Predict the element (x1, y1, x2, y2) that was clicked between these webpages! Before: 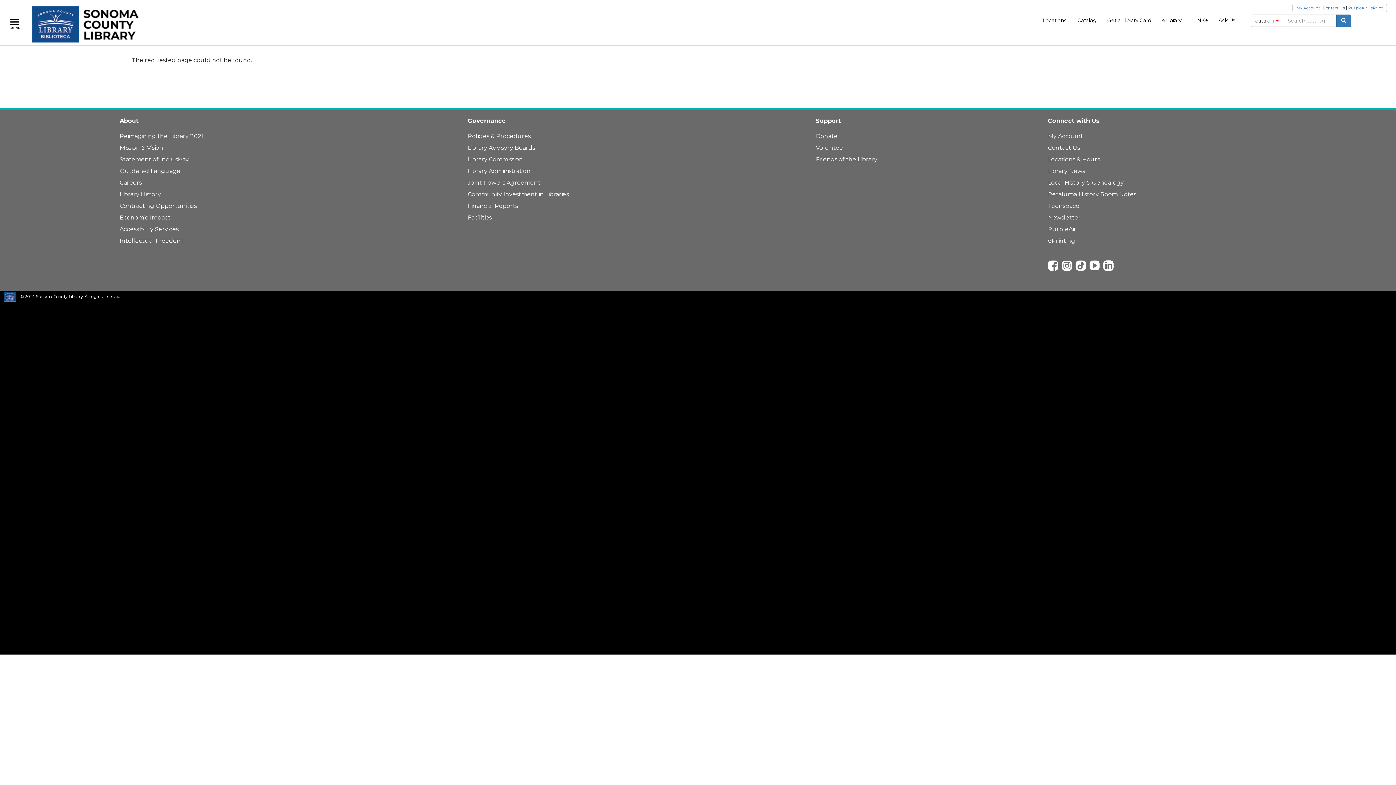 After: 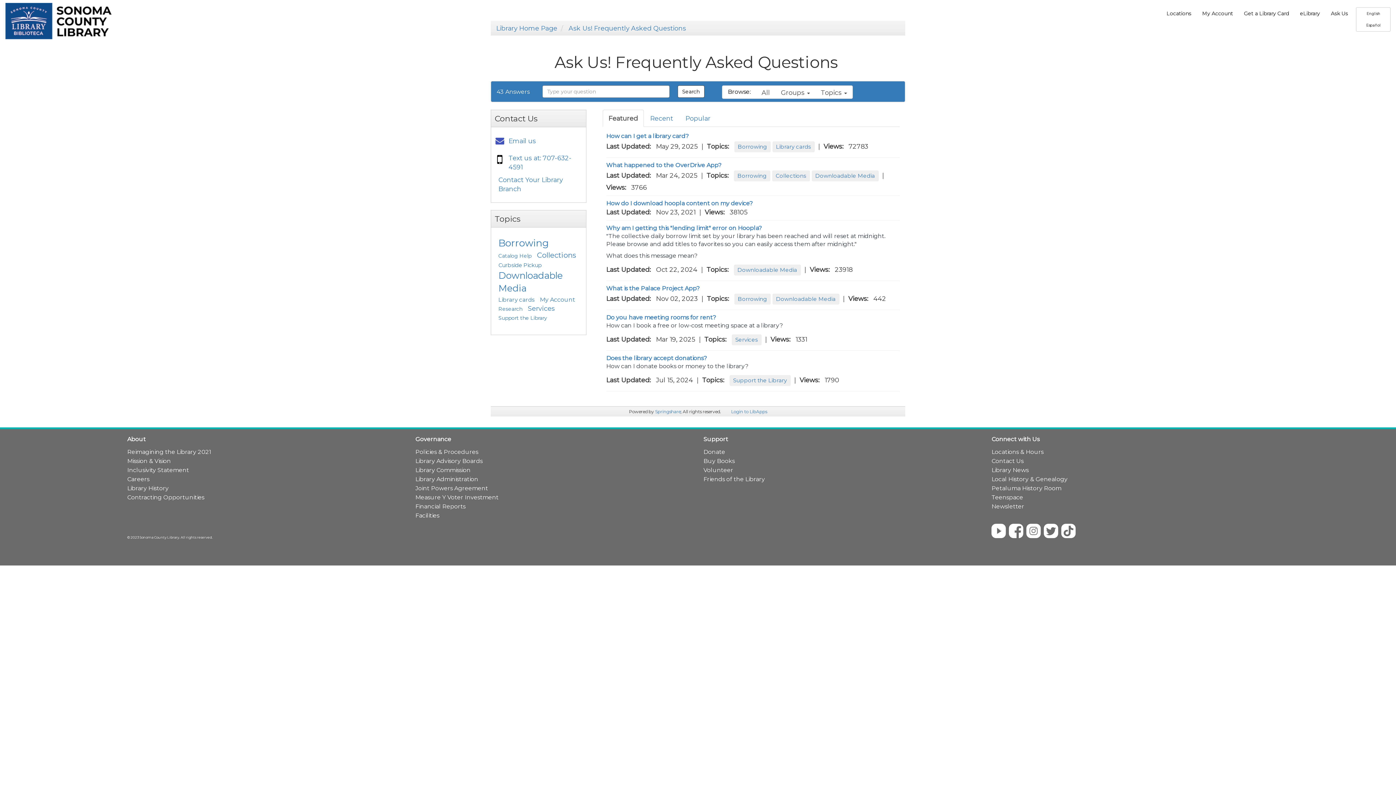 Action: label: Ask Us bbox: (1213, 13, 1241, 27)